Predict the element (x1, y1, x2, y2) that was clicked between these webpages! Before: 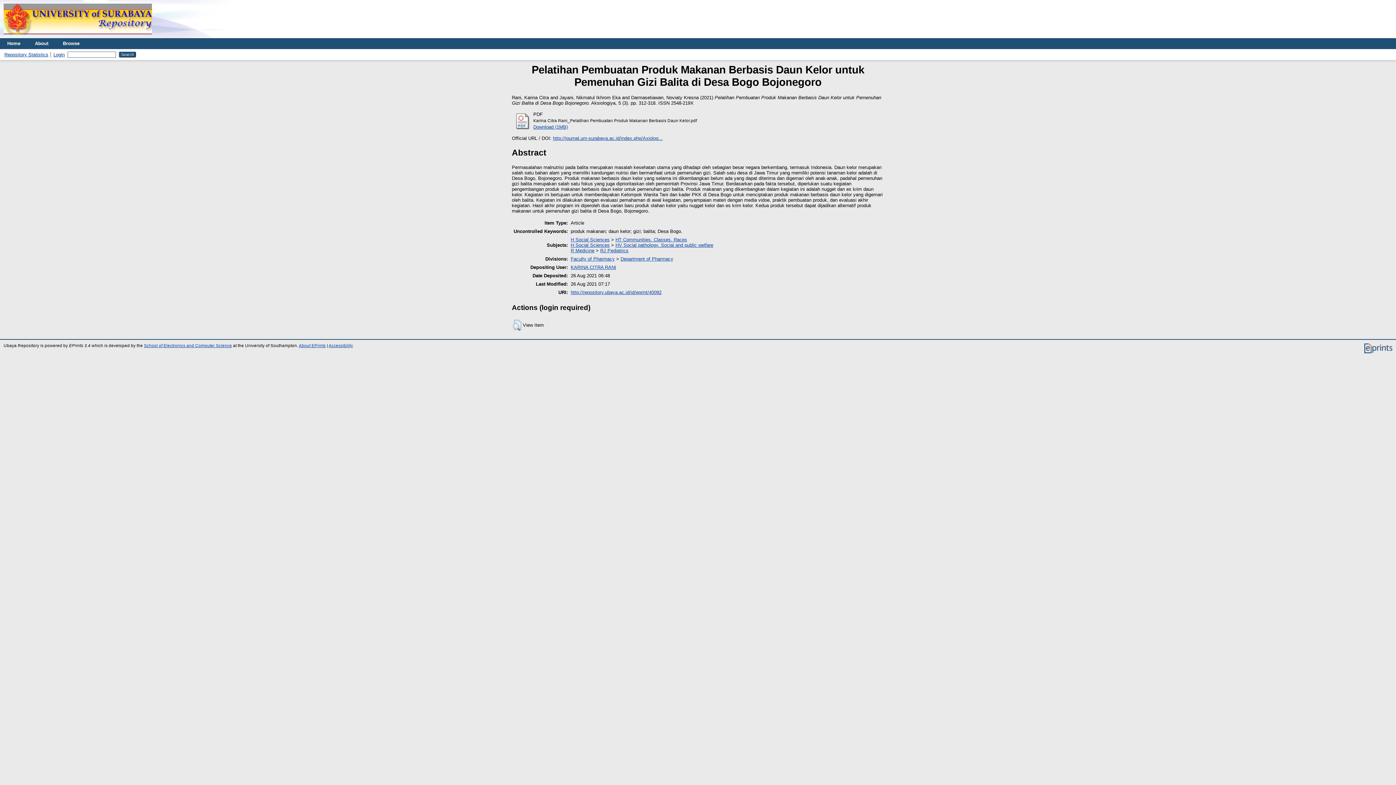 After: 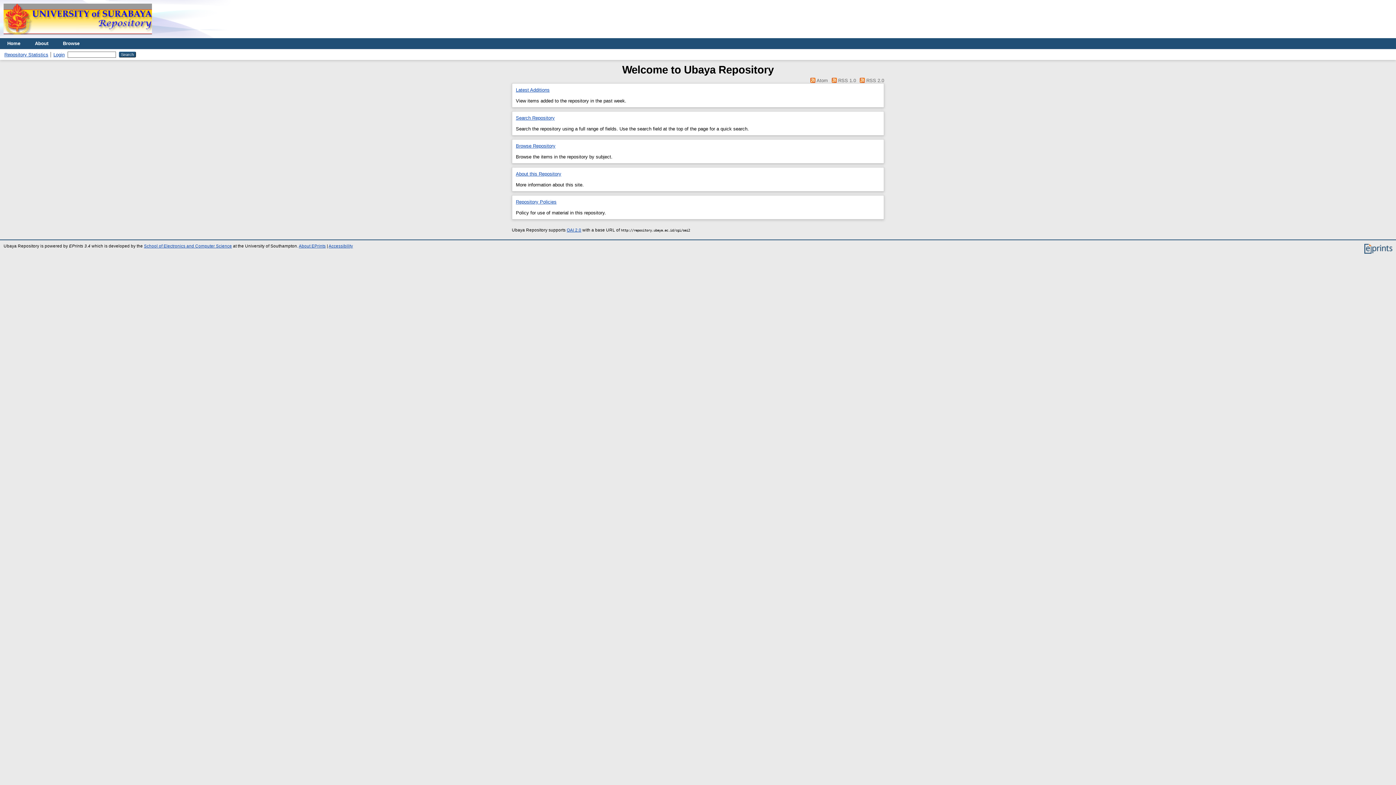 Action: bbox: (0, 38, 27, 49) label: Home